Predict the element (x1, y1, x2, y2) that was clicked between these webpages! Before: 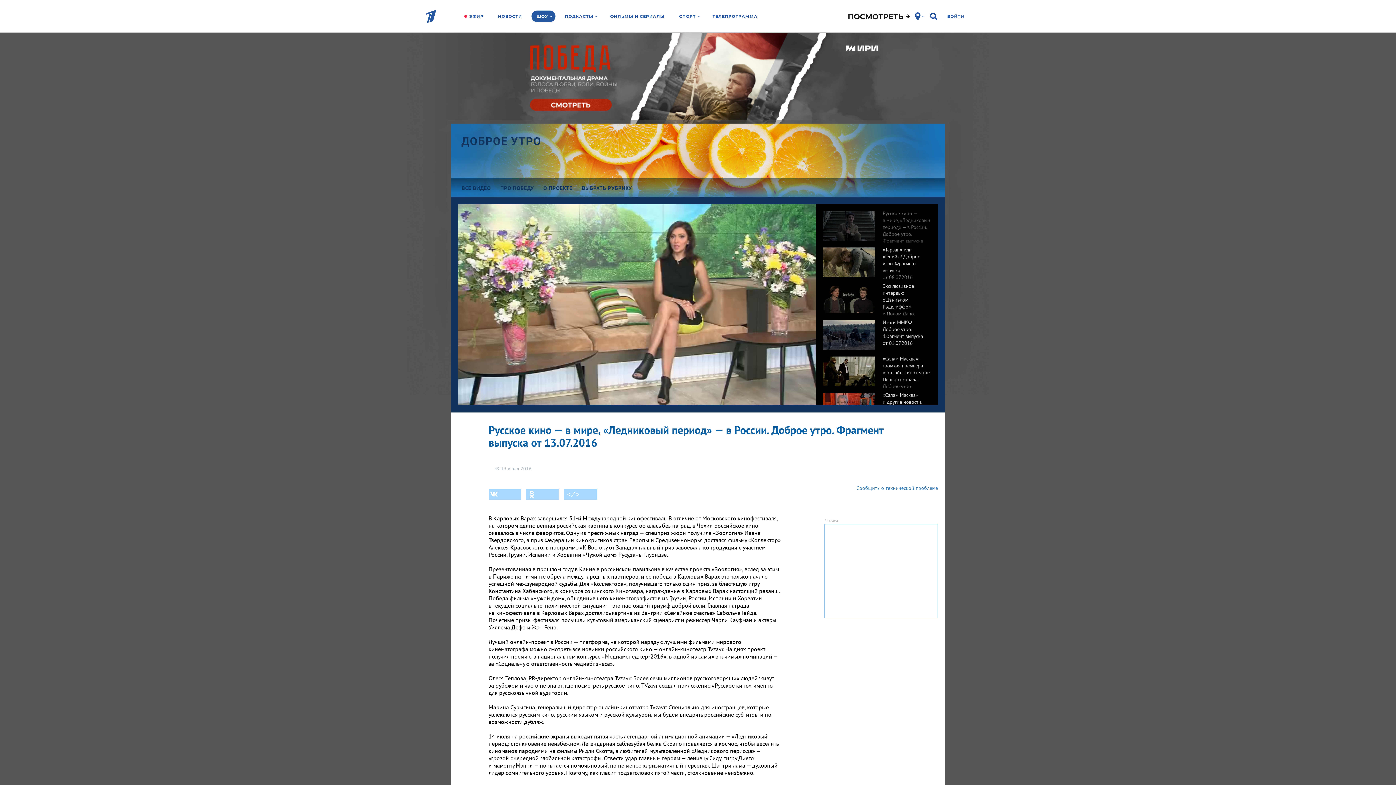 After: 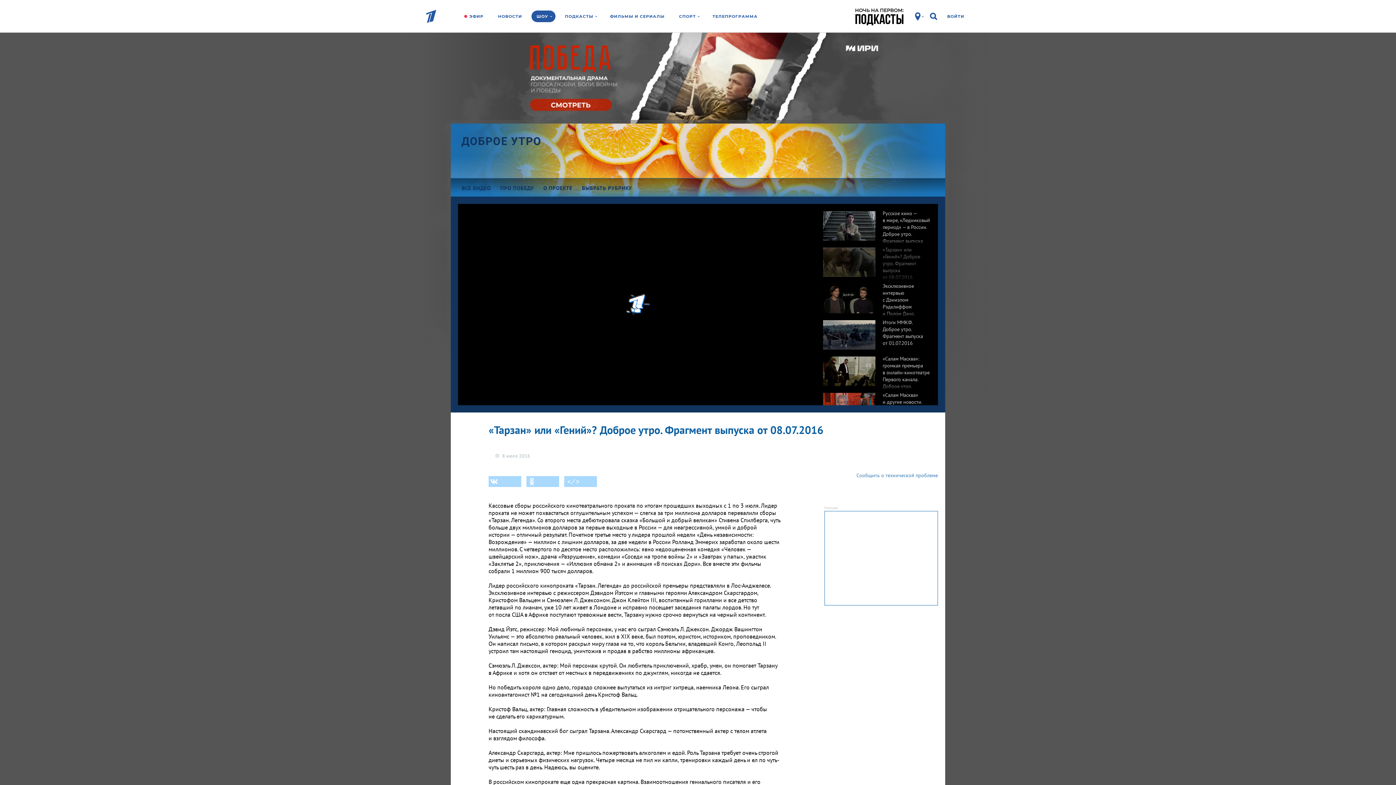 Action: label: «Тарзан» или «Гений»? Доброе утро. Фрагмент выпуска от 08.07.2016 bbox: (823, 240, 930, 276)